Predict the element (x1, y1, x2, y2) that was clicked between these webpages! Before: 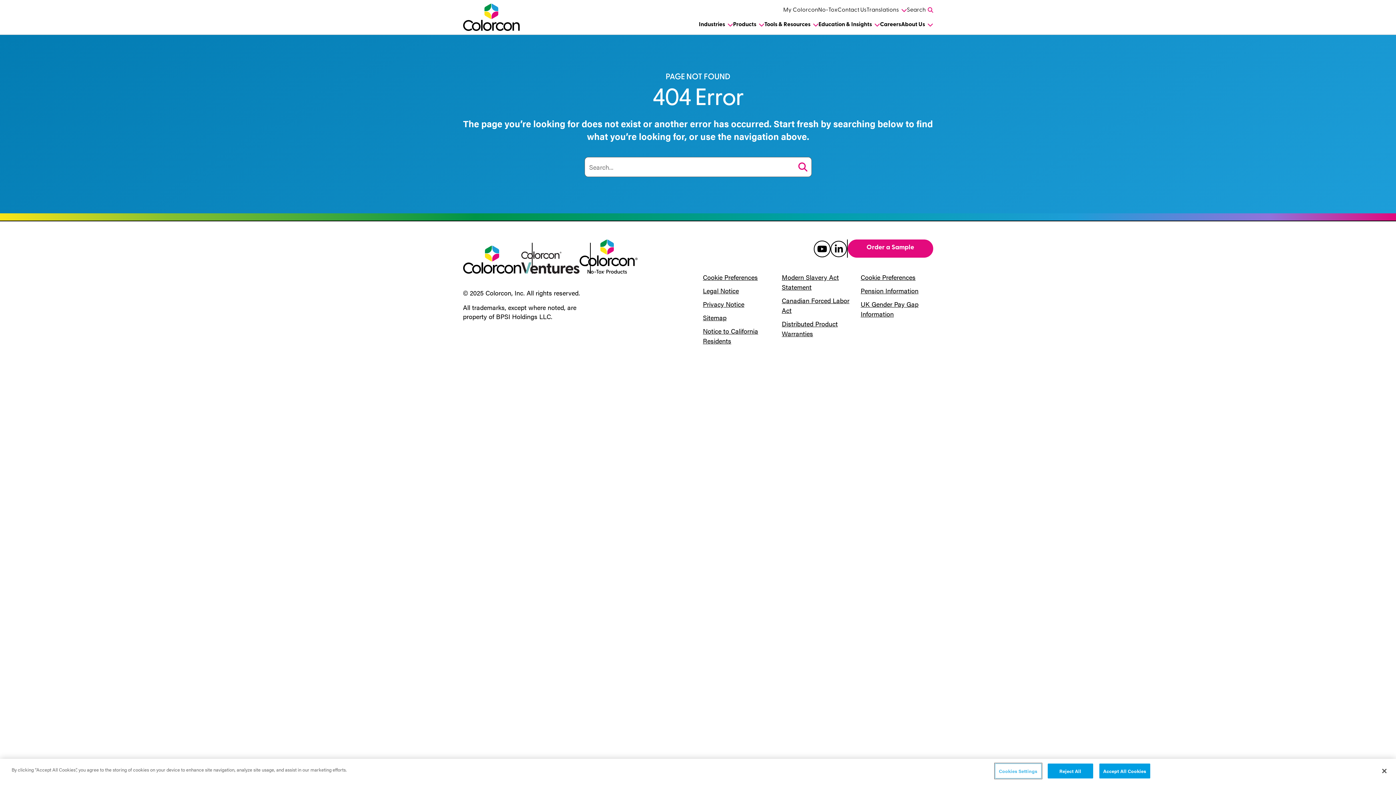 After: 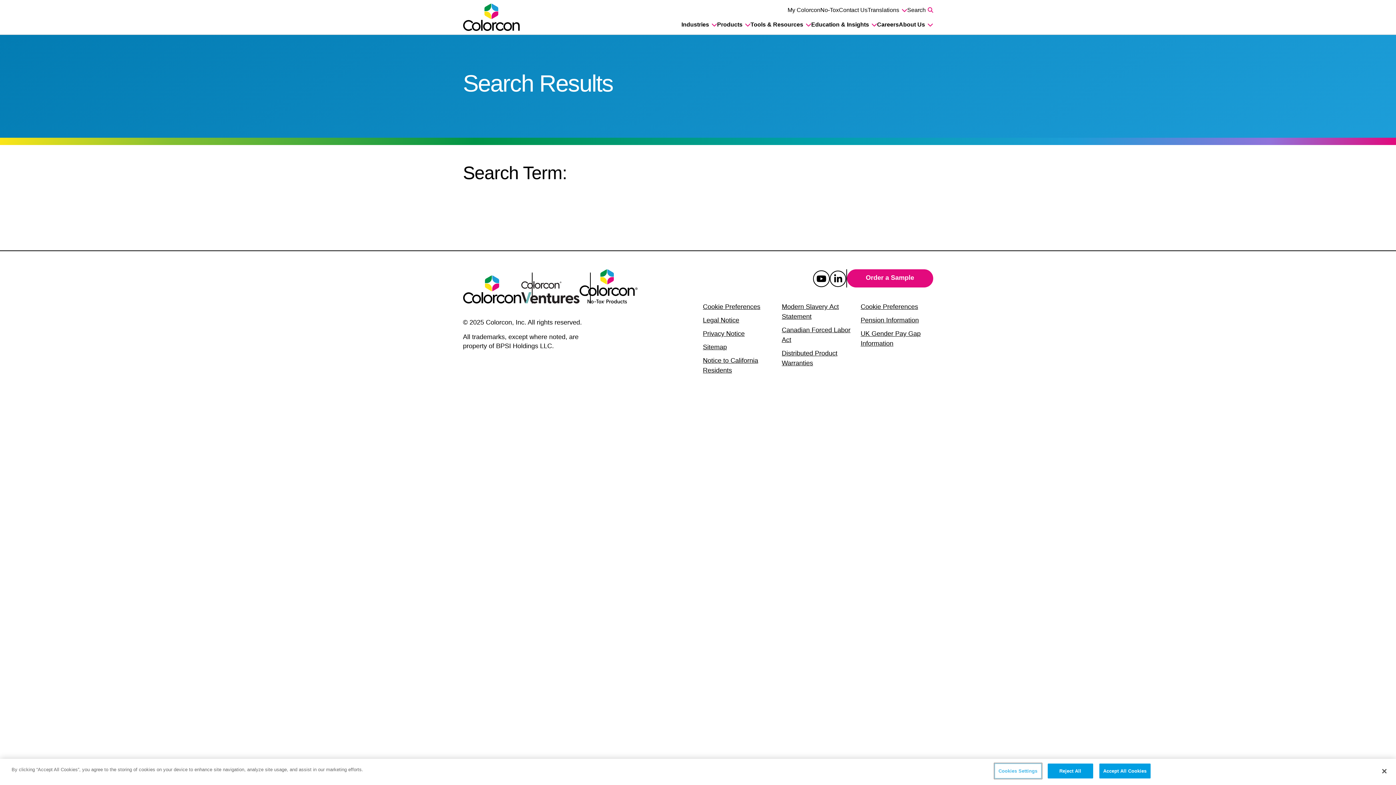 Action: bbox: (798, 162, 807, 171)